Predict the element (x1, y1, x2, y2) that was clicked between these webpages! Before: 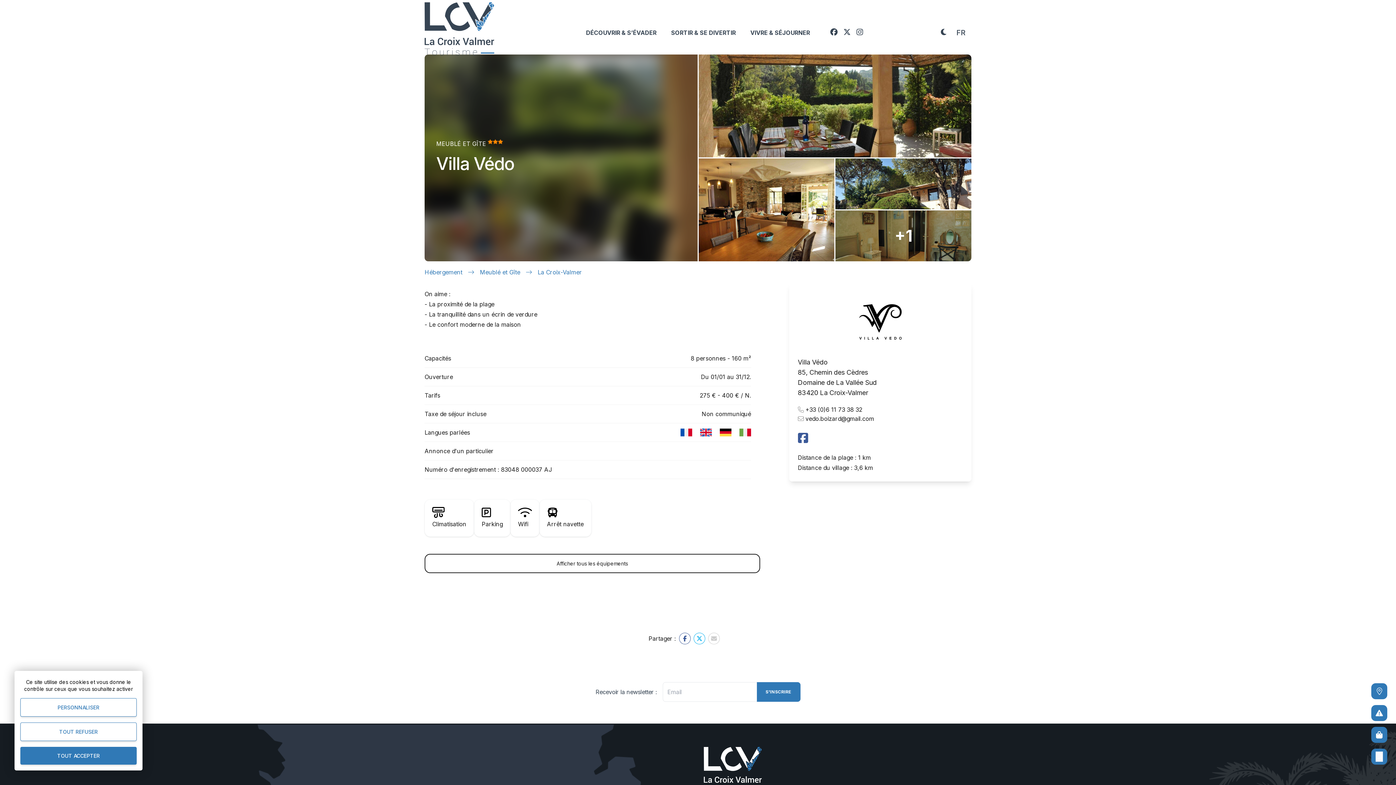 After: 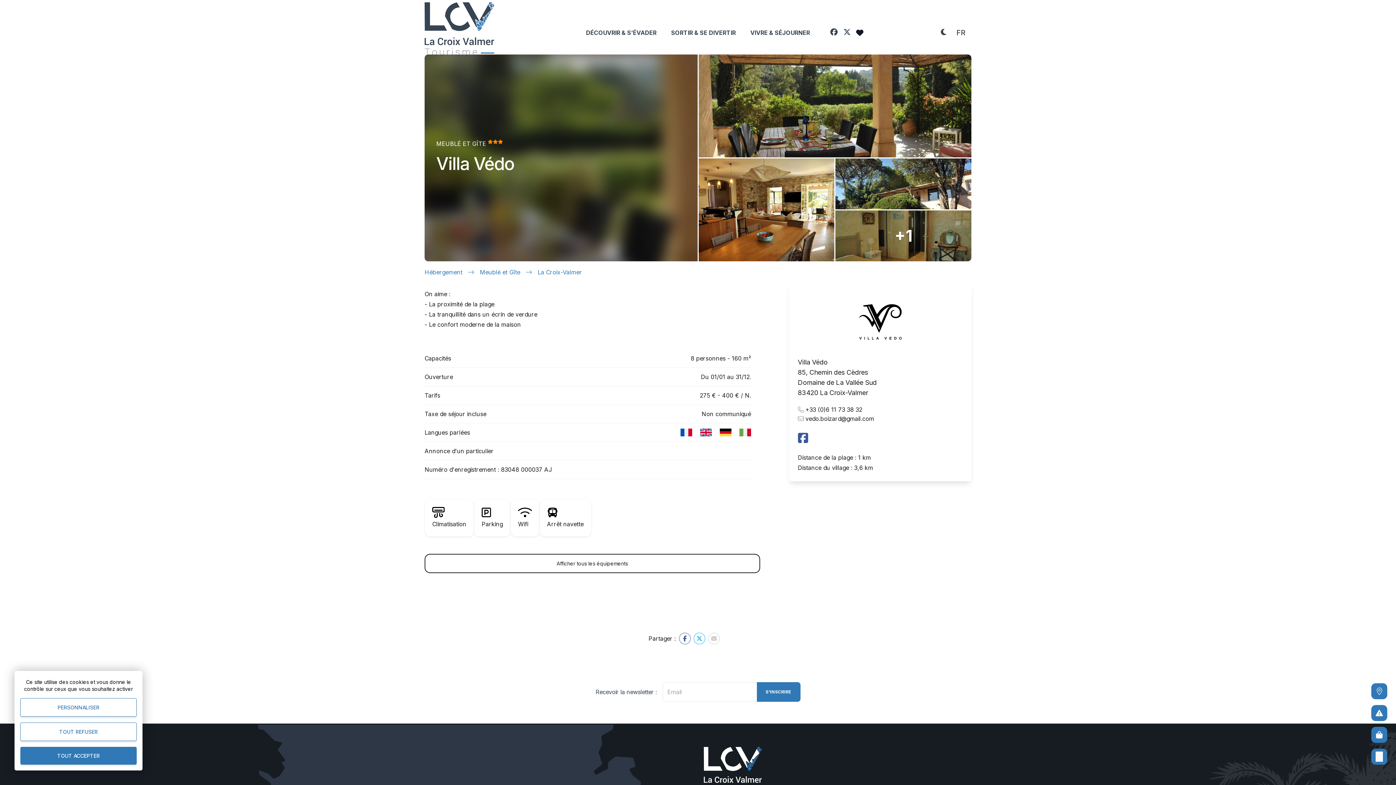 Action: bbox: (853, 24, 866, 40)